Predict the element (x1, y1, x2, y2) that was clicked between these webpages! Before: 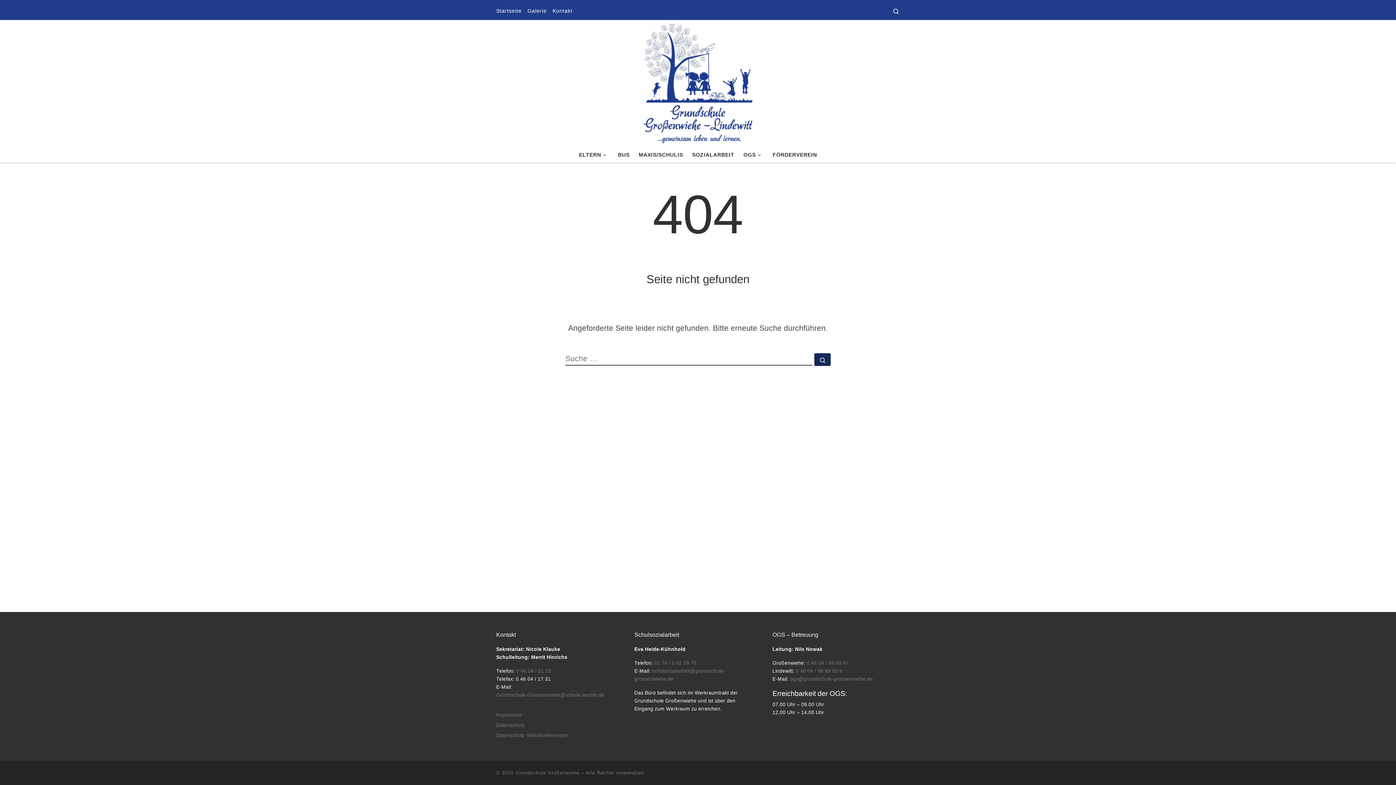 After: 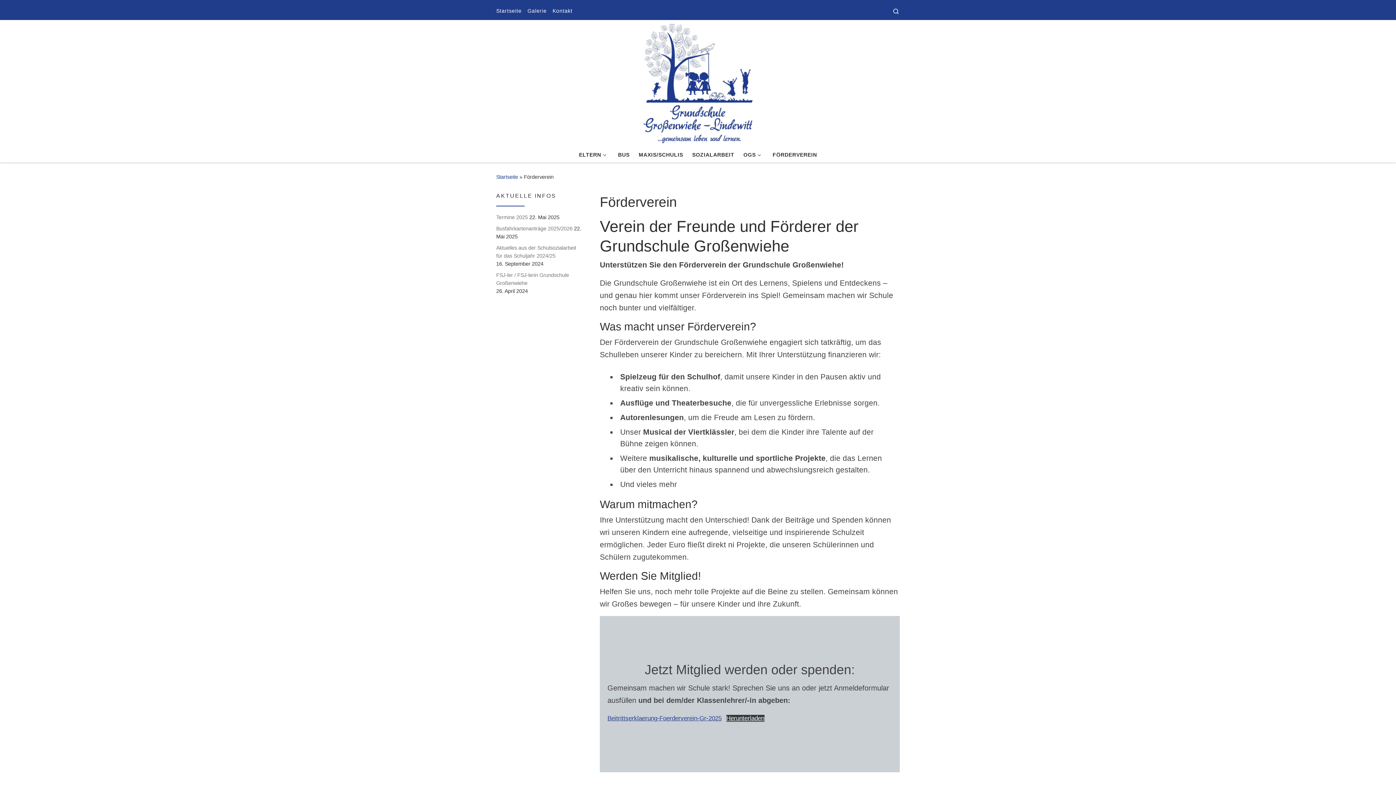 Action: bbox: (770, 147, 819, 162) label: FÖRDERVEREIN